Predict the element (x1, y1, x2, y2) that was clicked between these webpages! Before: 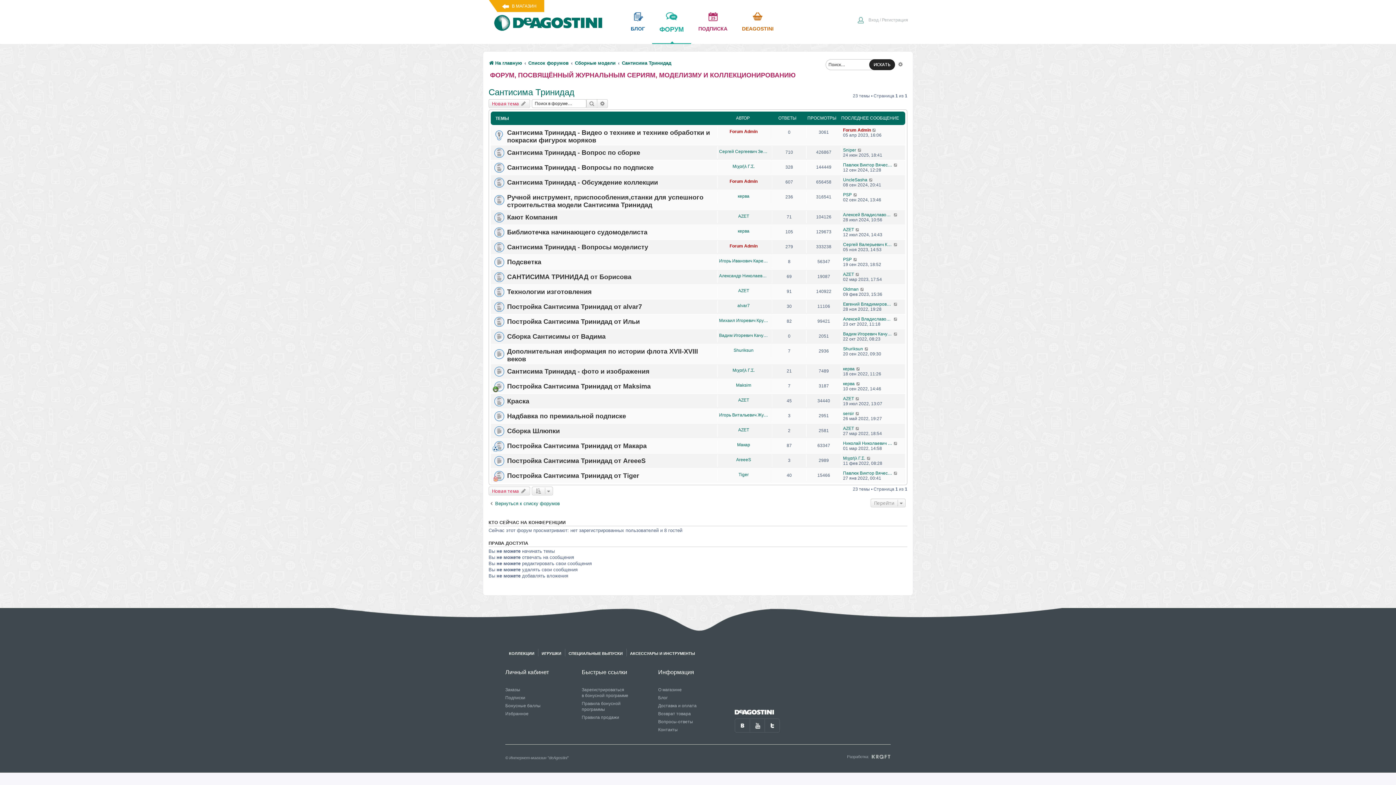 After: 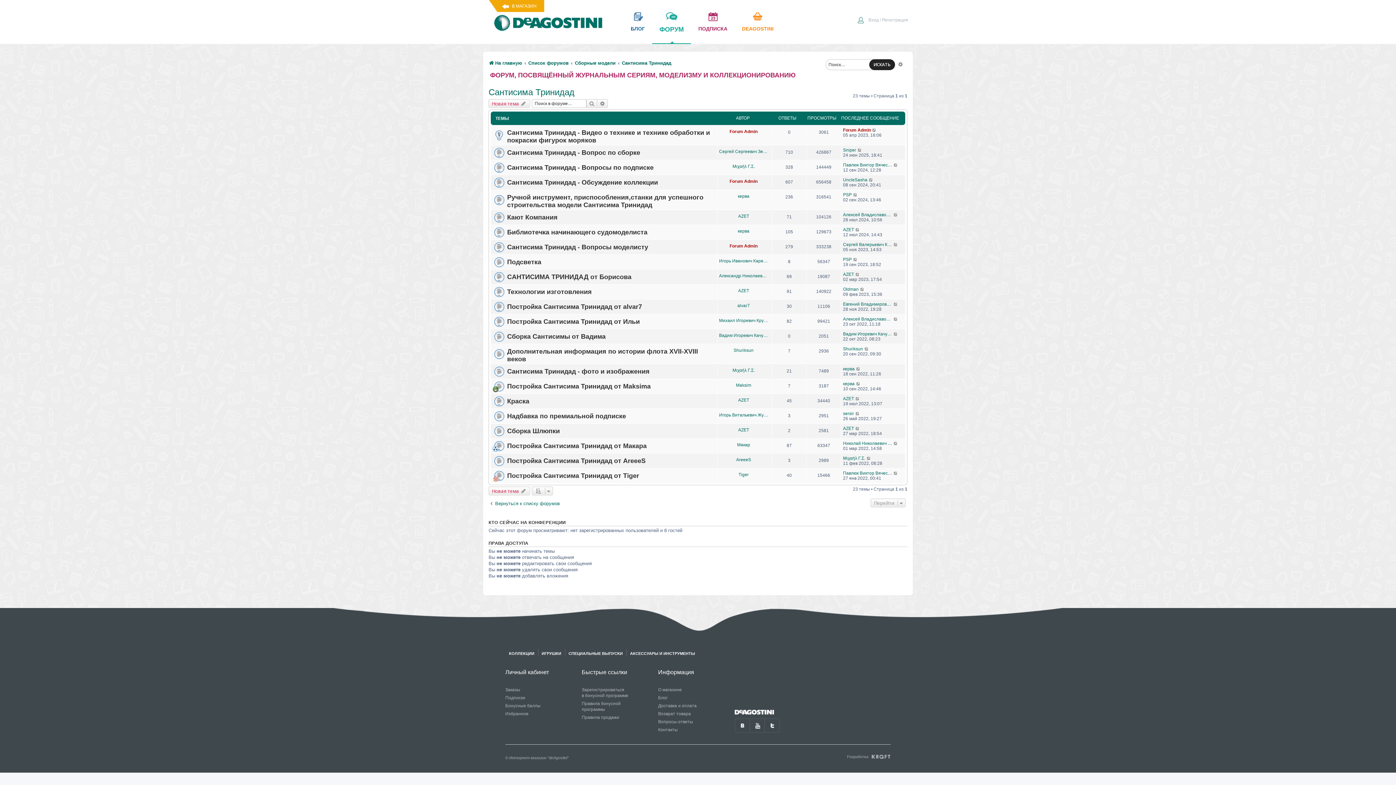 Action: label: DEAGOSTINI bbox: (734, 8, 781, 41)